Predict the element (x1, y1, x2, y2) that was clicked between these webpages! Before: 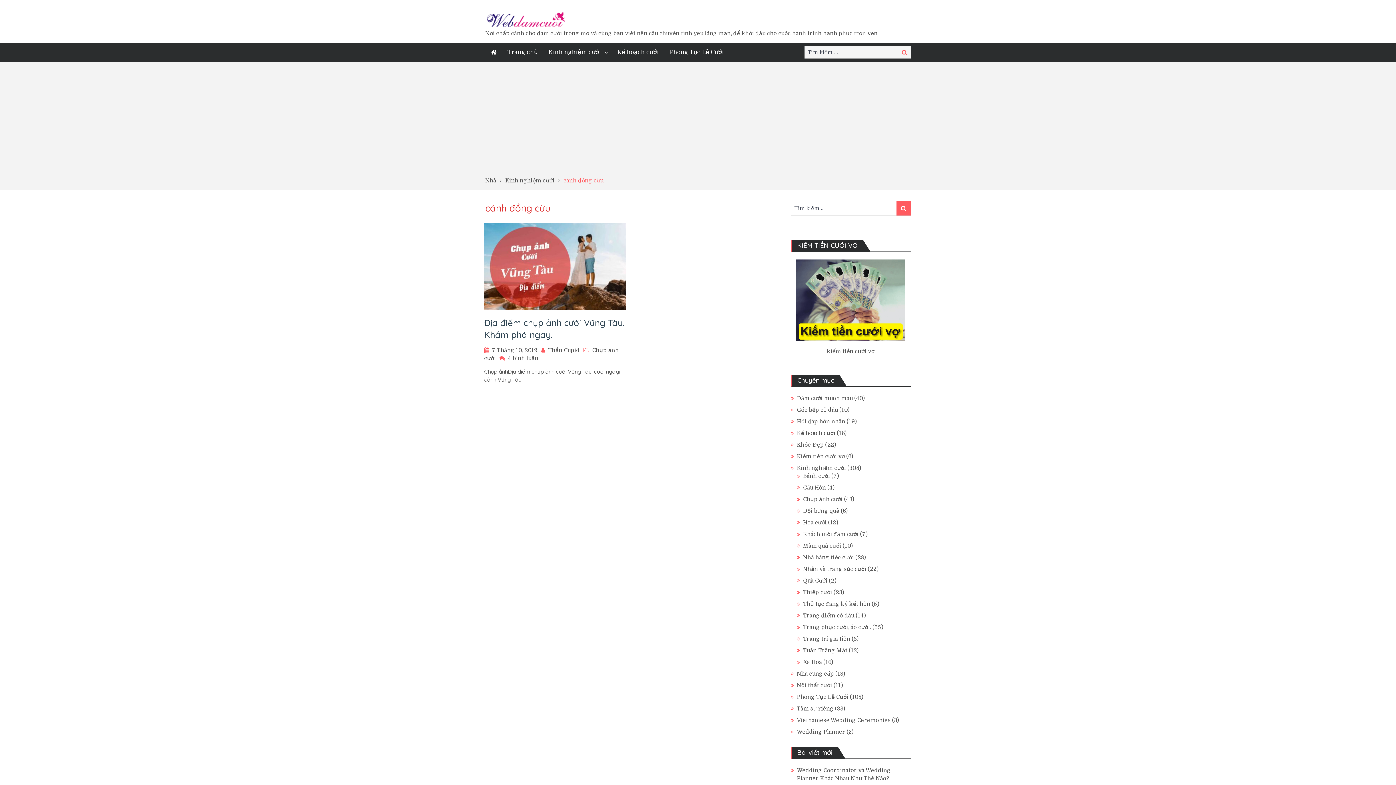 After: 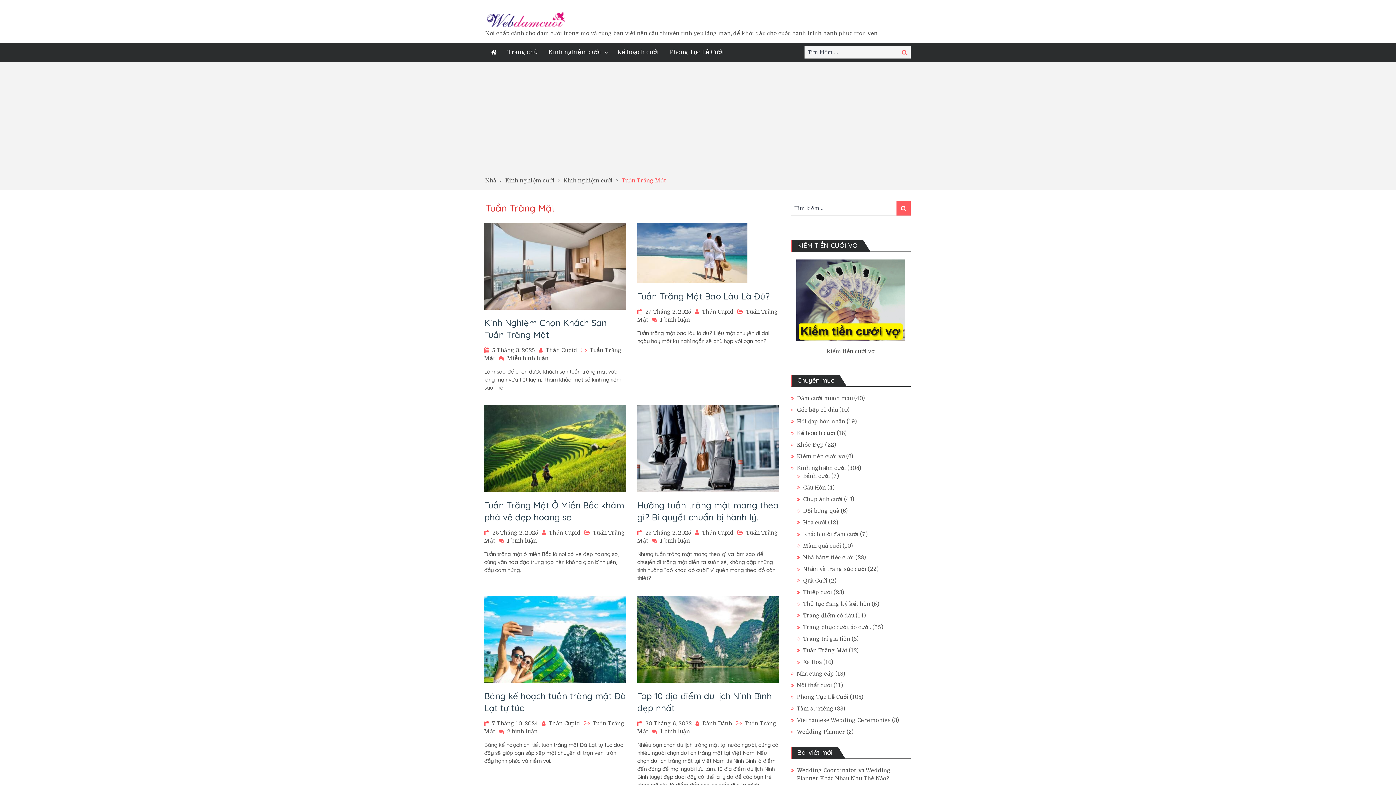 Action: label: Tuần Trăng Mật bbox: (803, 647, 847, 654)